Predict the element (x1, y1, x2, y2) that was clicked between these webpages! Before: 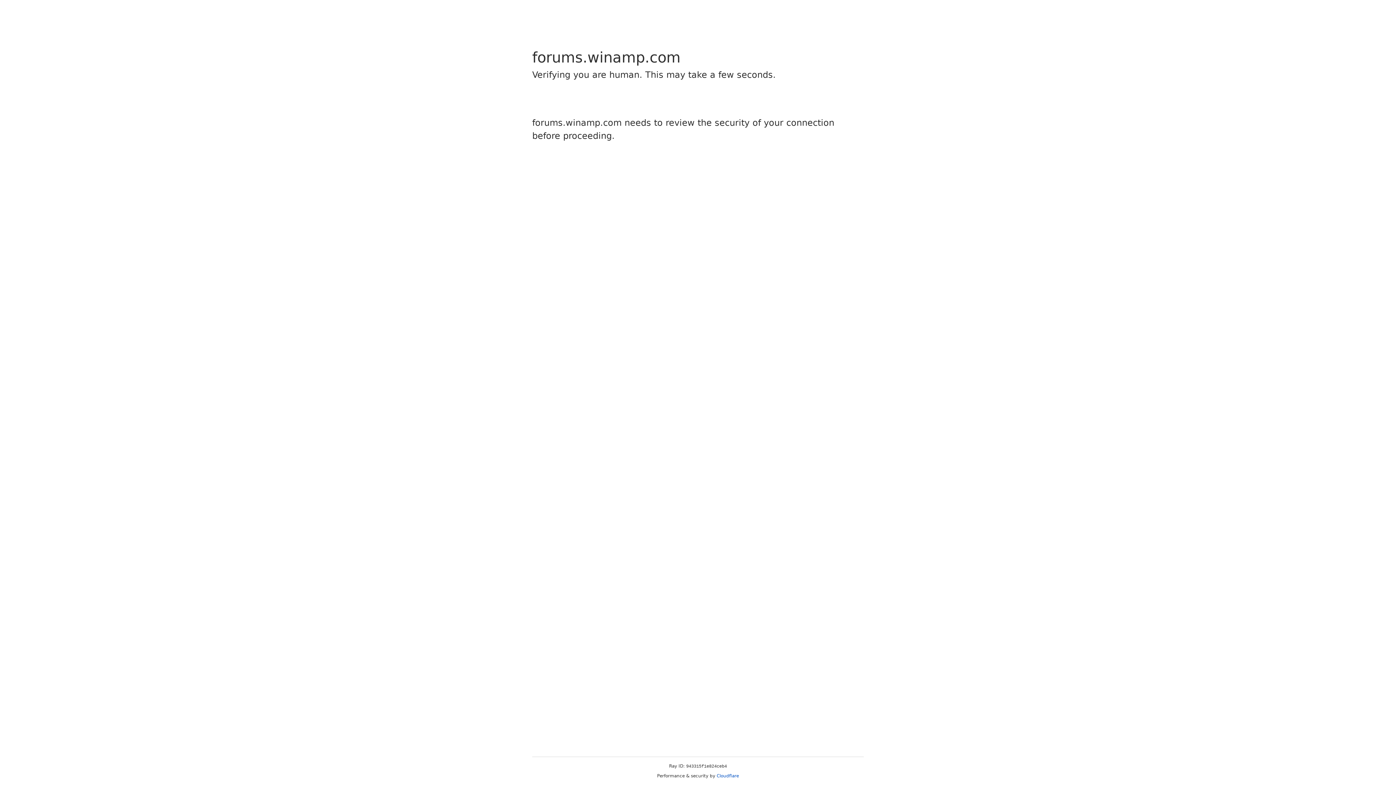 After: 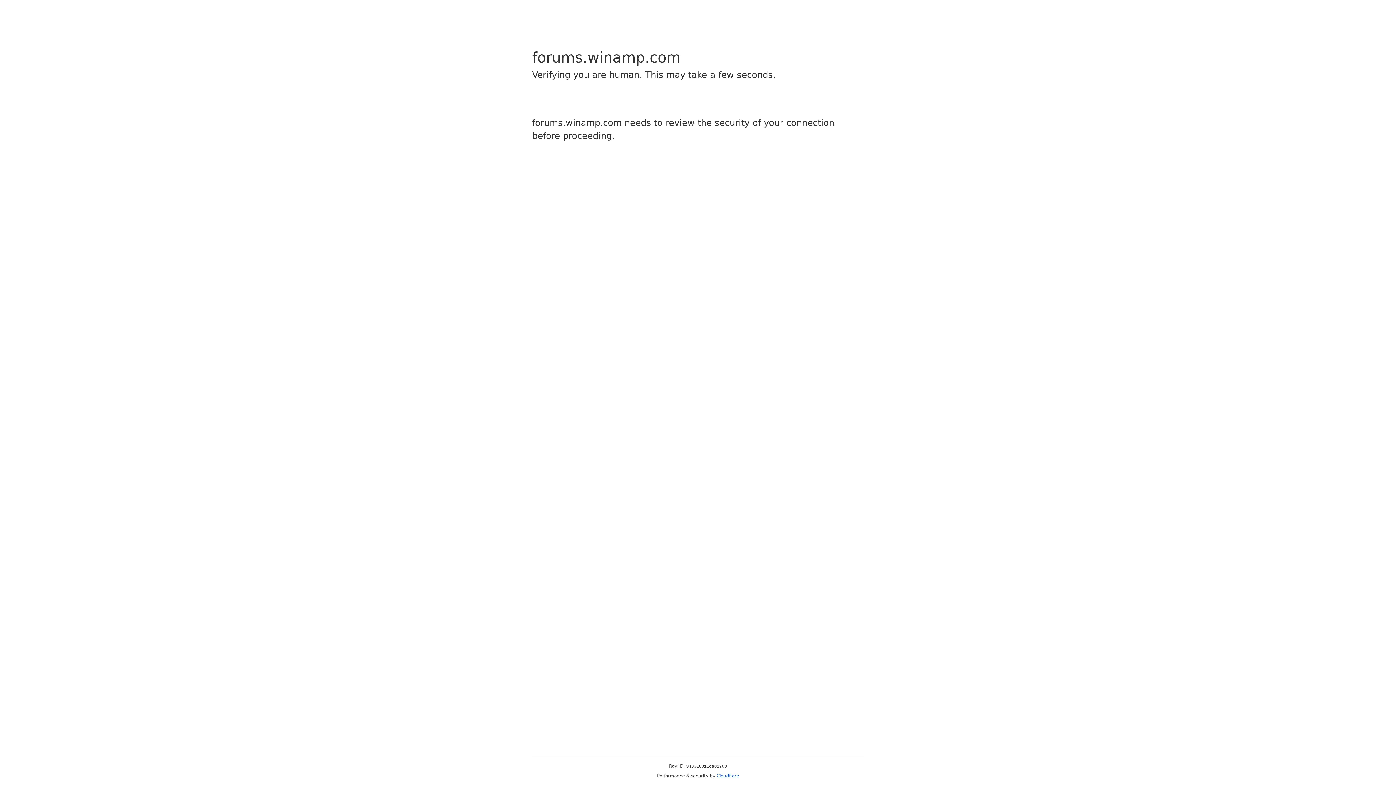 Action: label: Cloudflare bbox: (716, 773, 739, 778)